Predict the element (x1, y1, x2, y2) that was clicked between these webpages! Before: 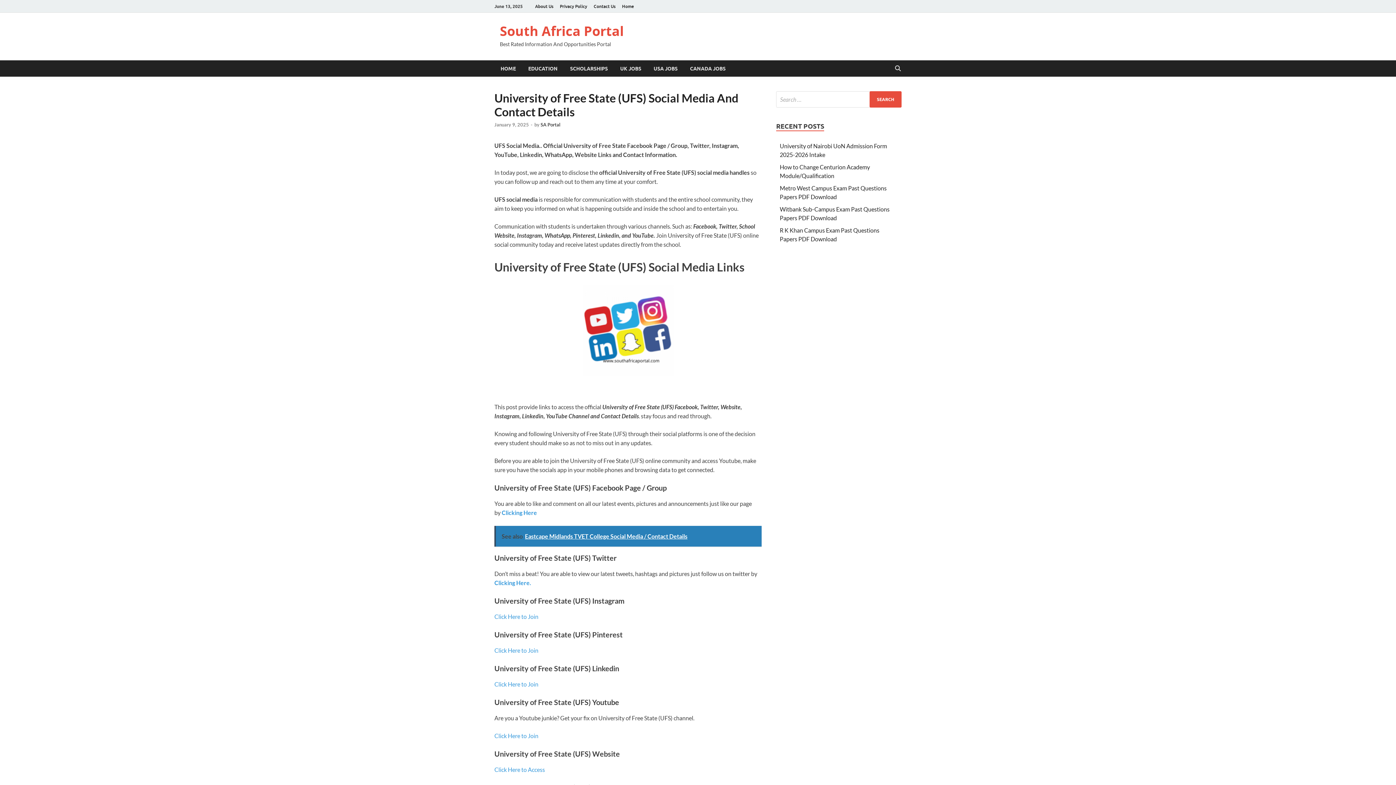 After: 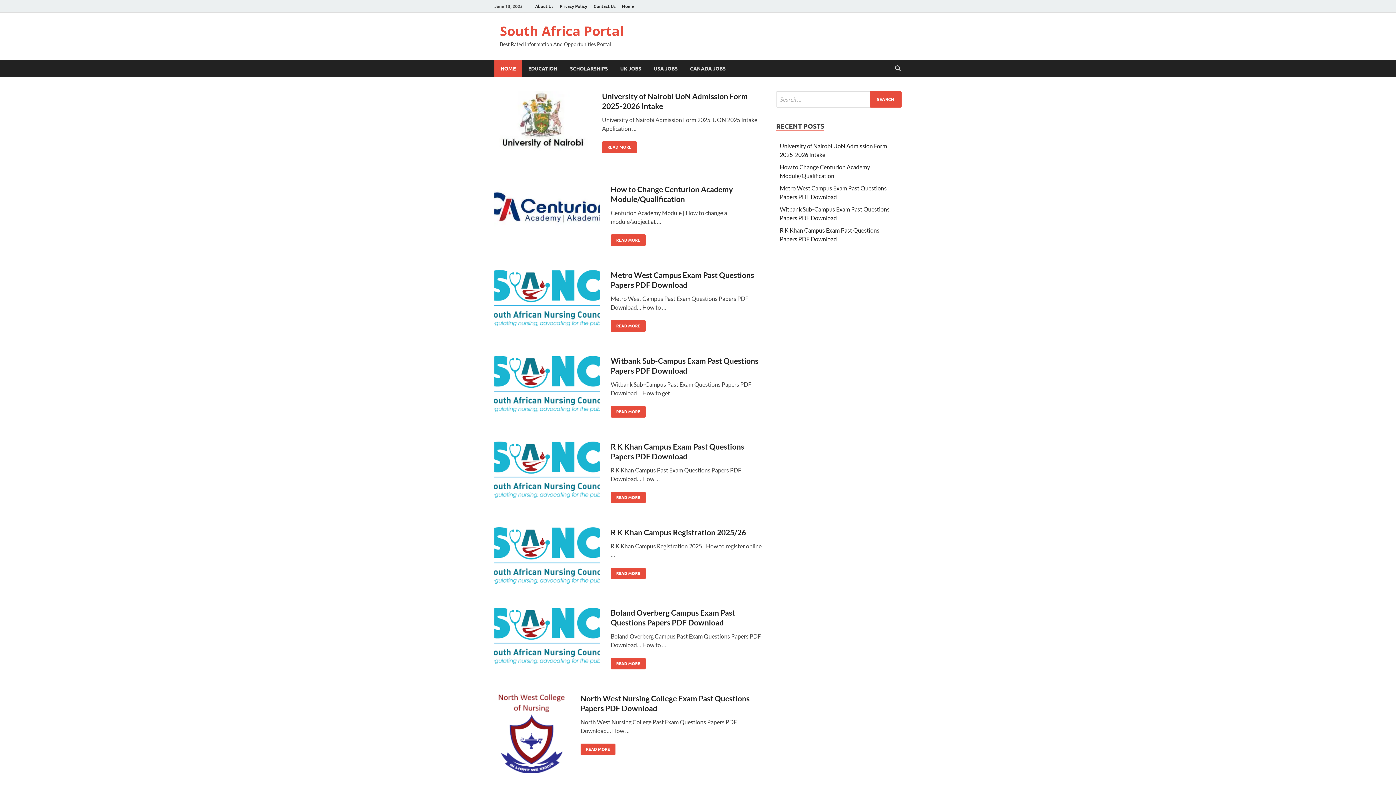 Action: label: South Africa Portal bbox: (500, 22, 624, 40)